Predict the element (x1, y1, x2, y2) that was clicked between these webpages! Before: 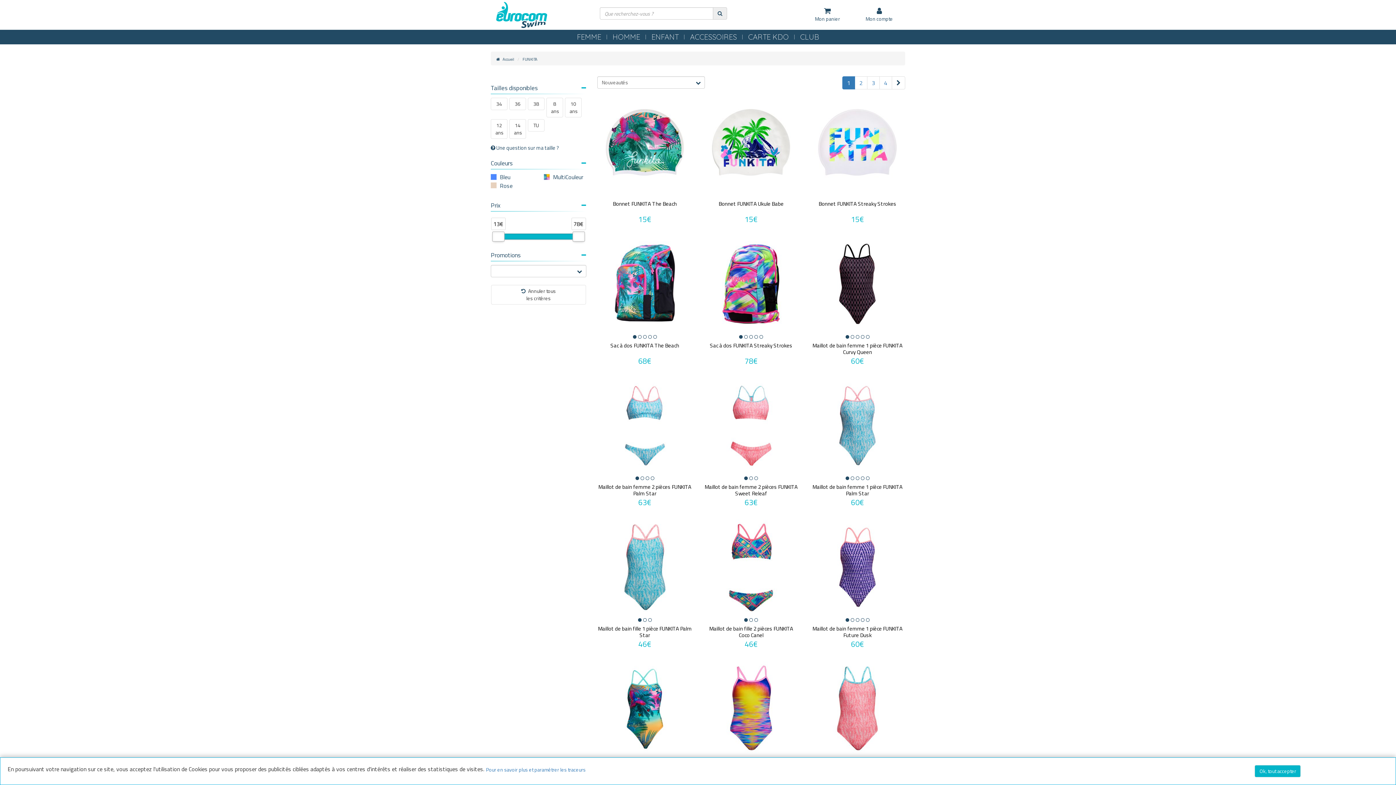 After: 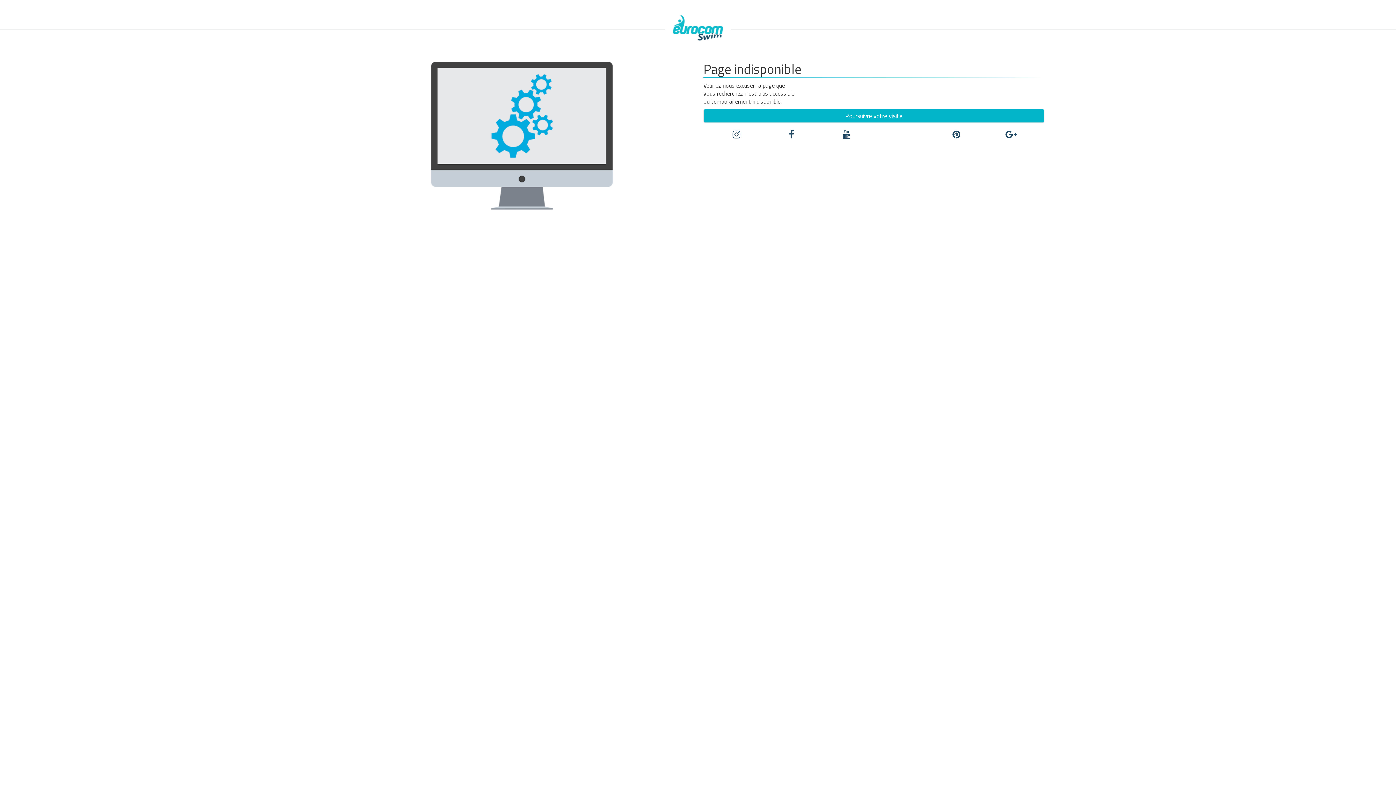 Action: bbox: (522, 56, 537, 62) label: FUNKITA